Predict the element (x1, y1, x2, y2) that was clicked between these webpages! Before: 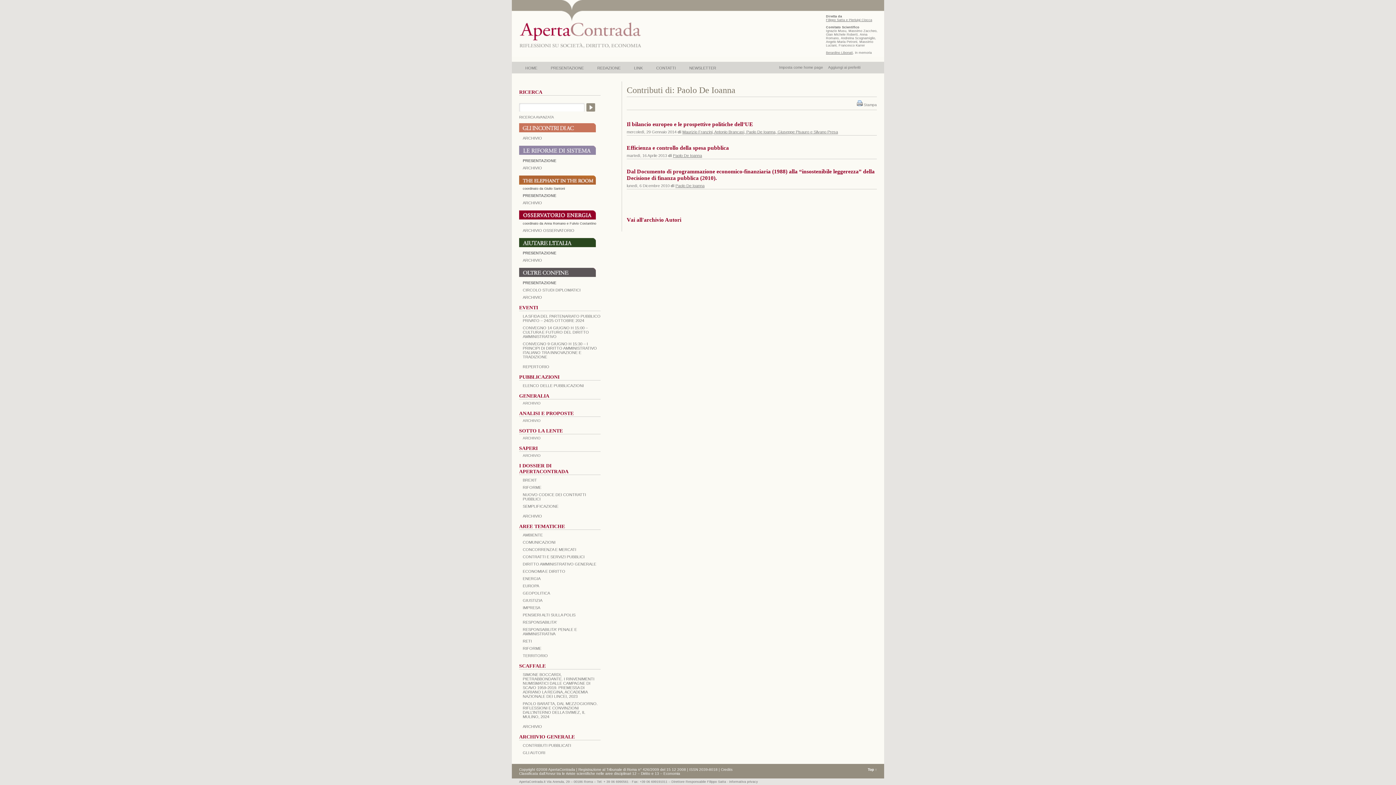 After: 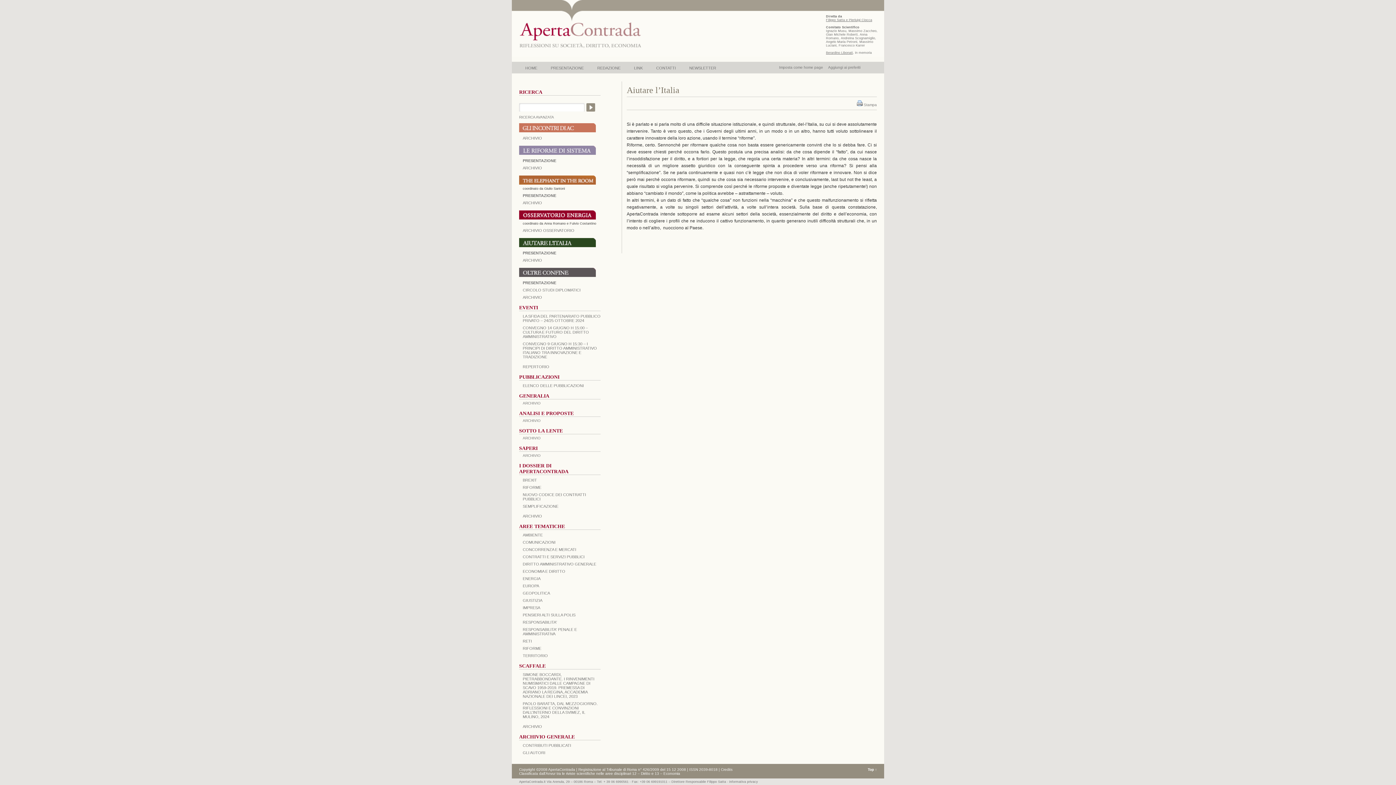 Action: bbox: (522, 250, 556, 255) label: PRESENTAZIONE